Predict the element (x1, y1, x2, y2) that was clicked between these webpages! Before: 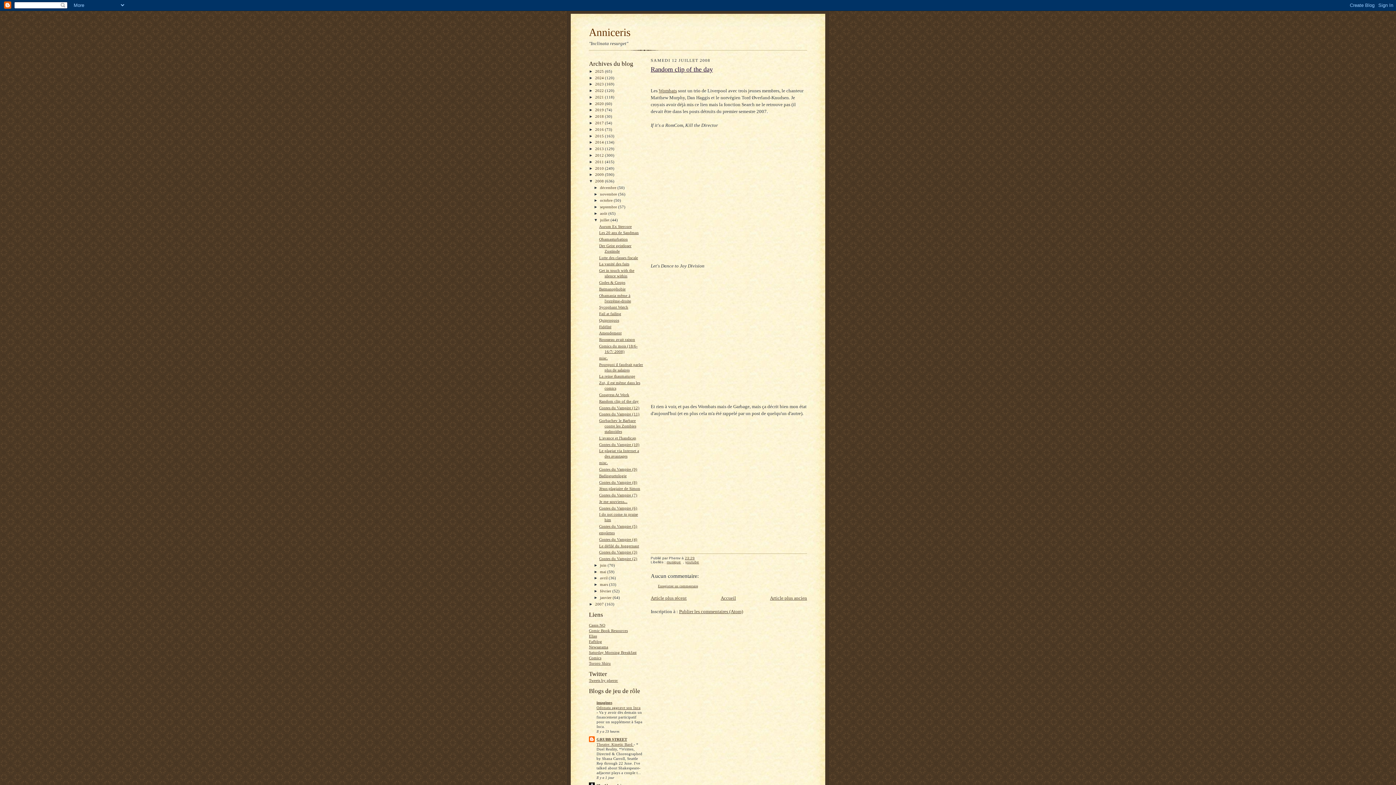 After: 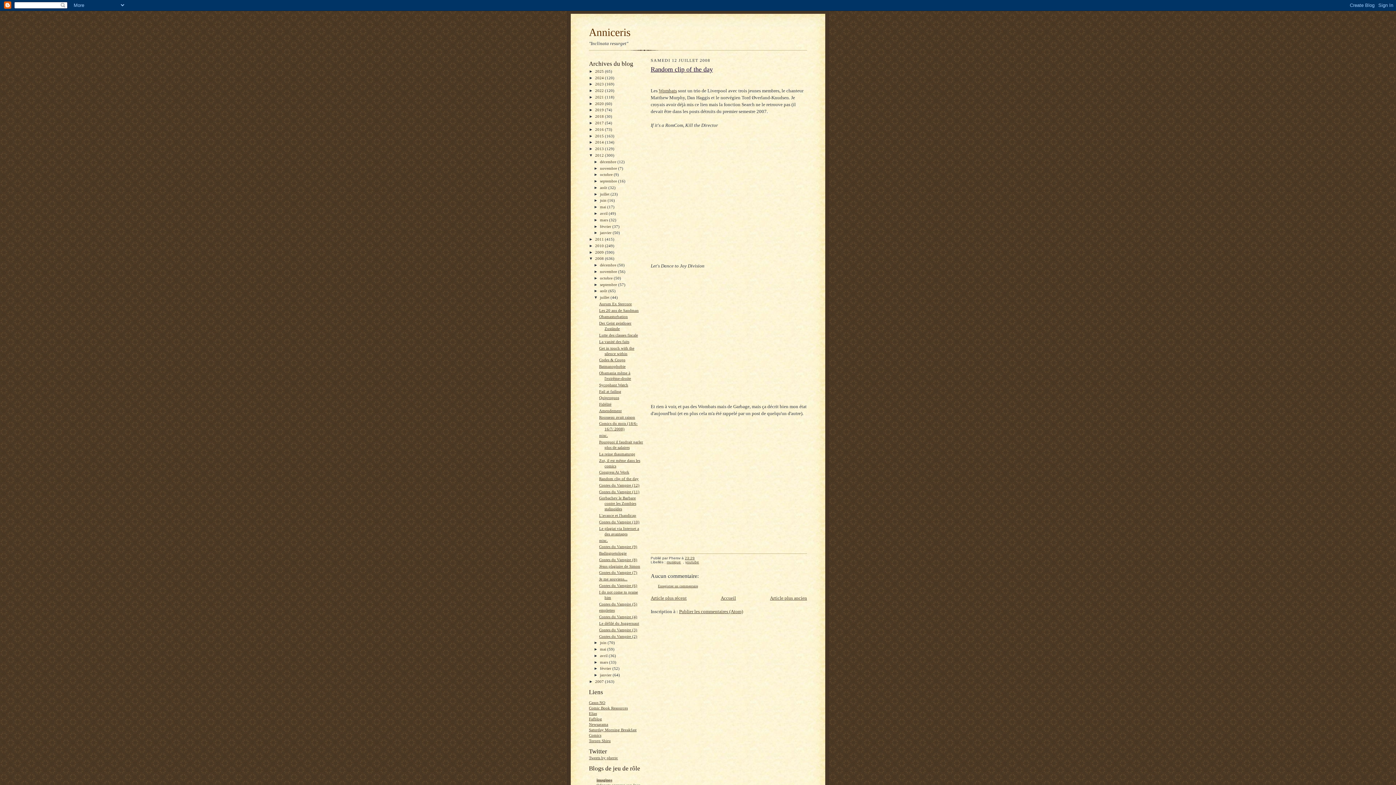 Action: label: ►   bbox: (589, 153, 595, 157)